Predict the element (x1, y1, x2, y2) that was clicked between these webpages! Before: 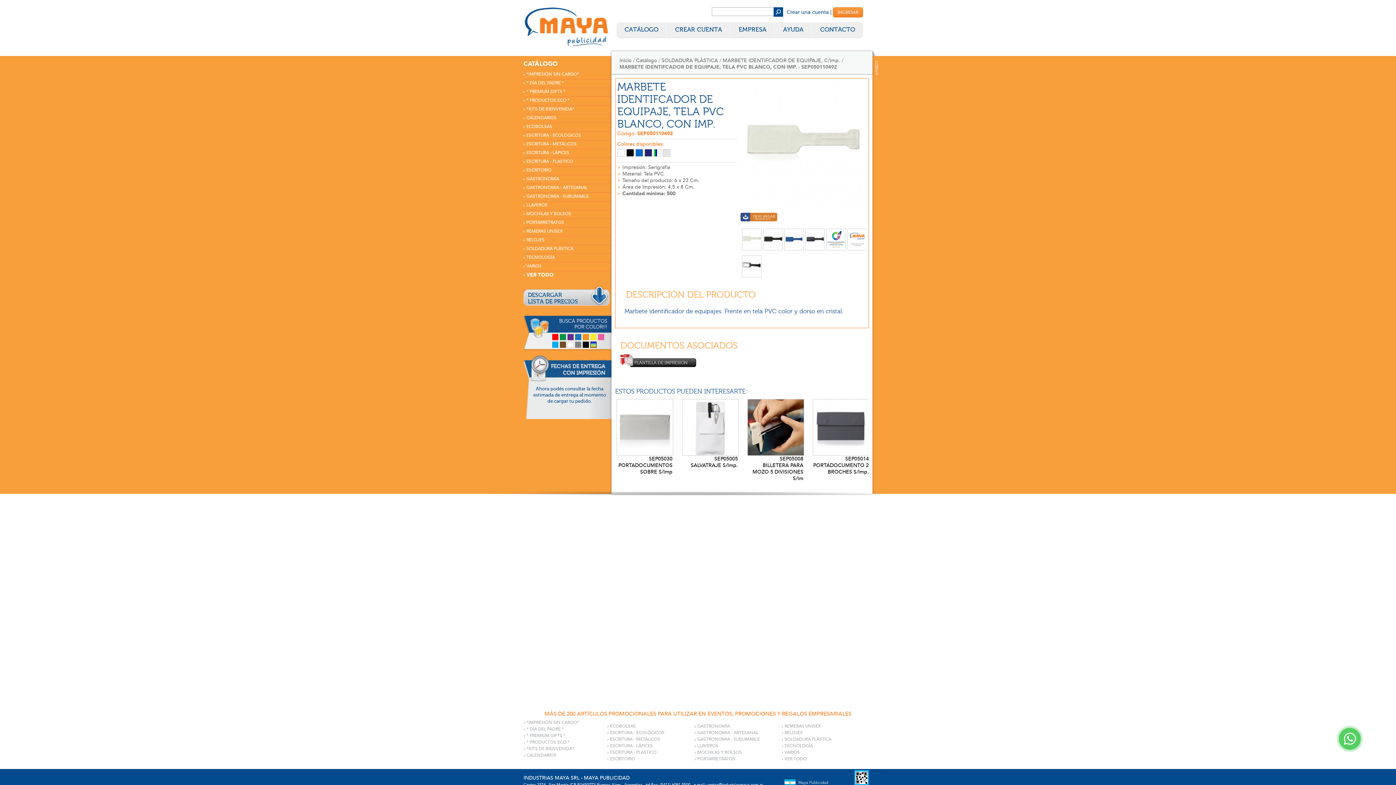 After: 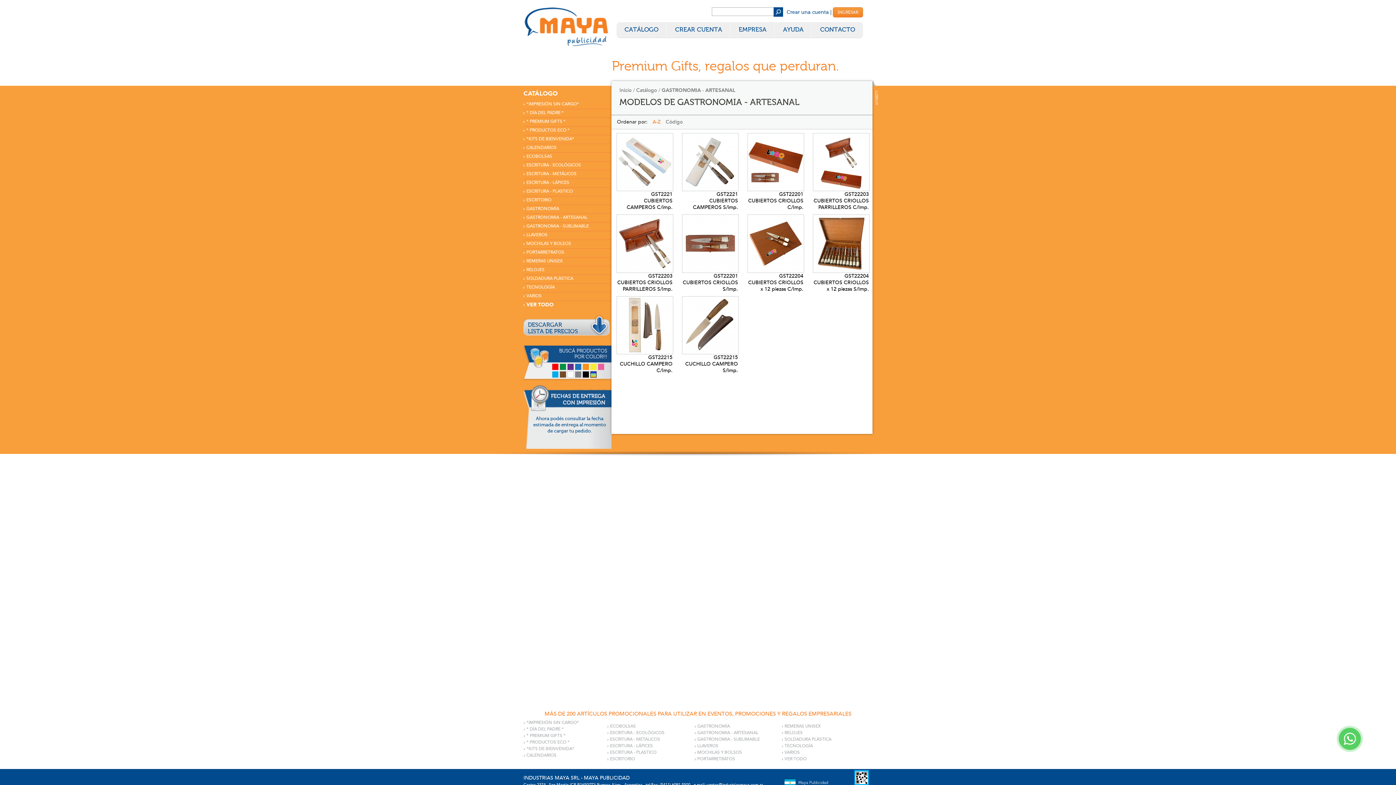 Action: bbox: (697, 730, 758, 736) label: GASTRONOMIA - ARTESANAL